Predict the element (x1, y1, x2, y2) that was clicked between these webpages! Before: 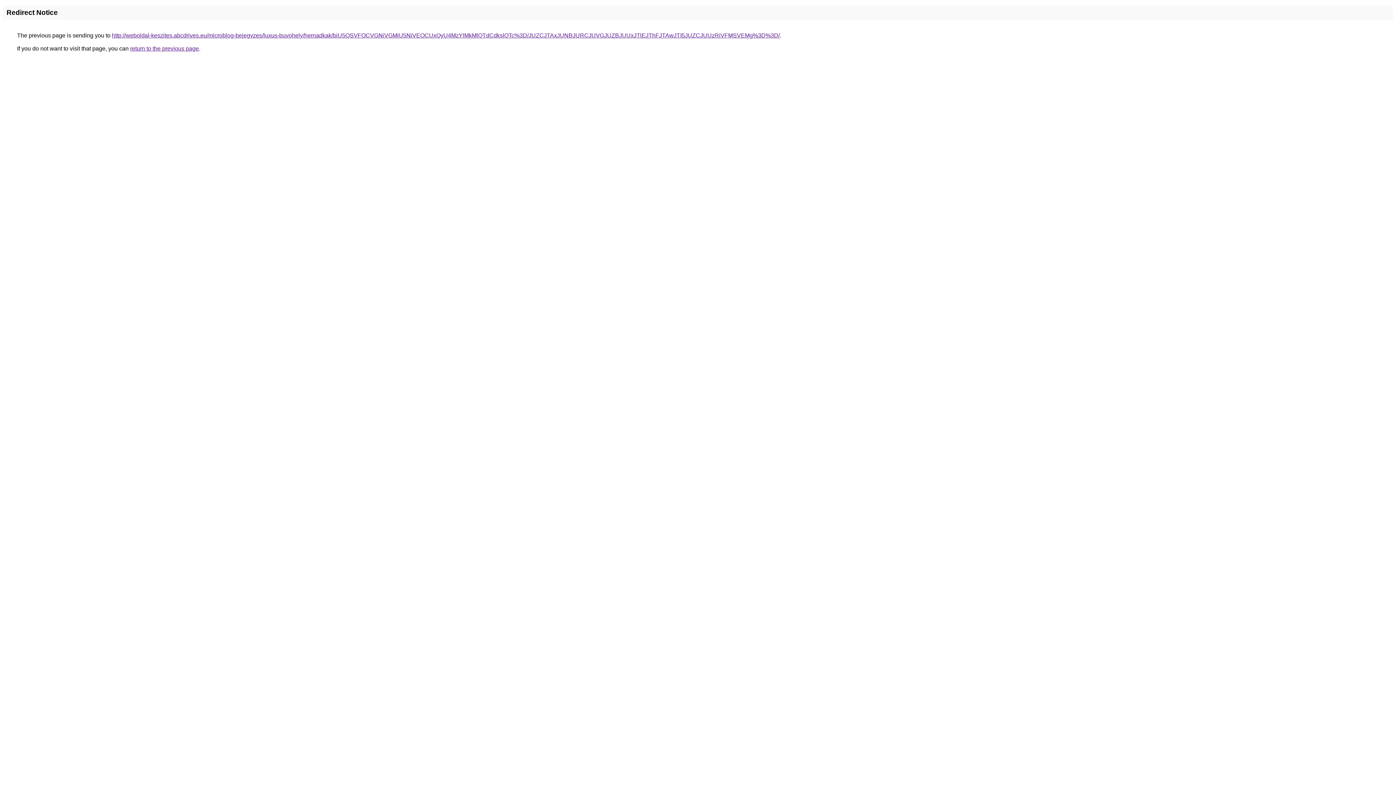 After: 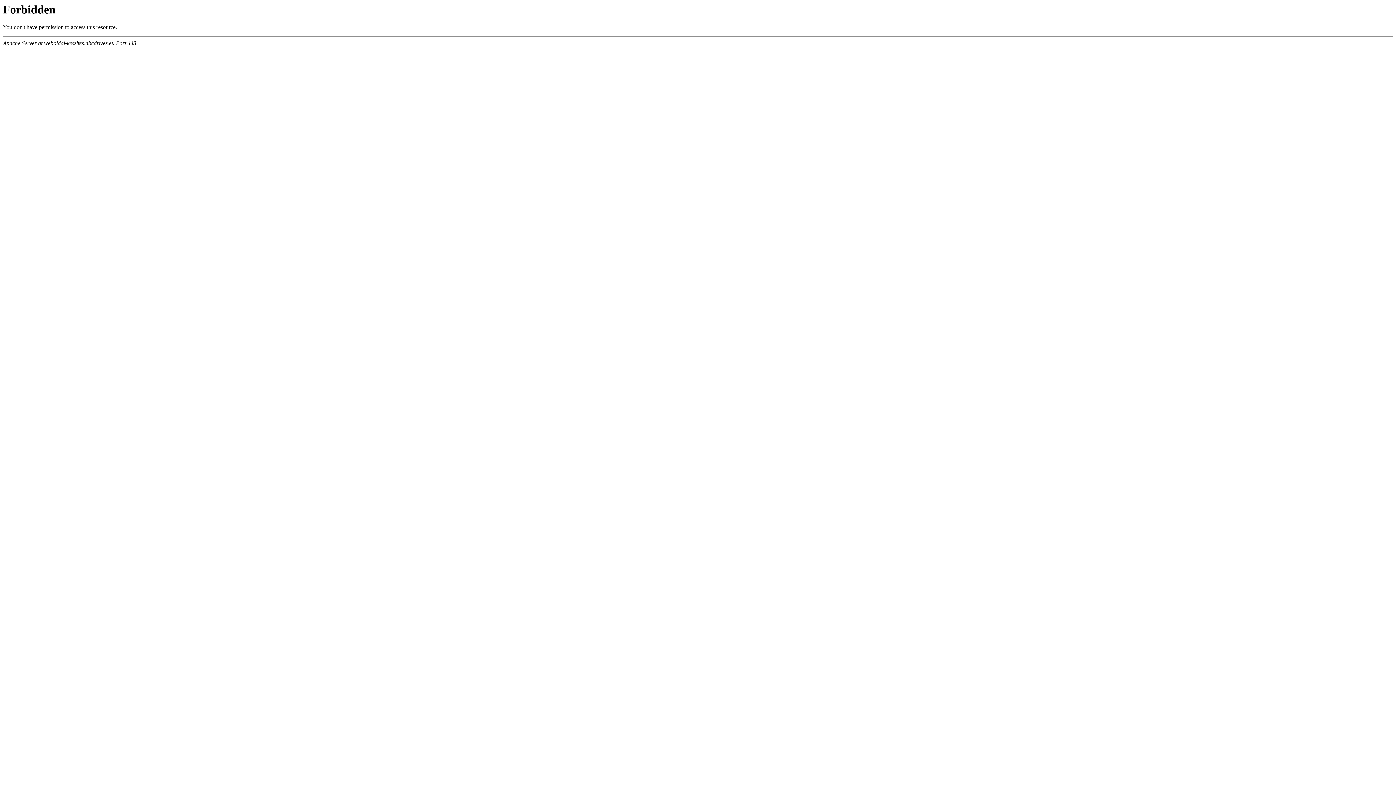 Action: label: http://weboldal-keszites.abcdrives.eu/microblog-bejegyzes/luxus-buvohely/hernadkak/biU5QSVFOCVGNiVGMiU5NiVEOCUxQyU4MzYlMkMlQTdCdkslQTc%3D/JUZCJTAxJUNBJURCJUVGJUZBJUUxJTlEJThFJTAwJTI5JUZCJUUzRiVFMSVEMg%3D%3D/ bbox: (112, 32, 780, 38)